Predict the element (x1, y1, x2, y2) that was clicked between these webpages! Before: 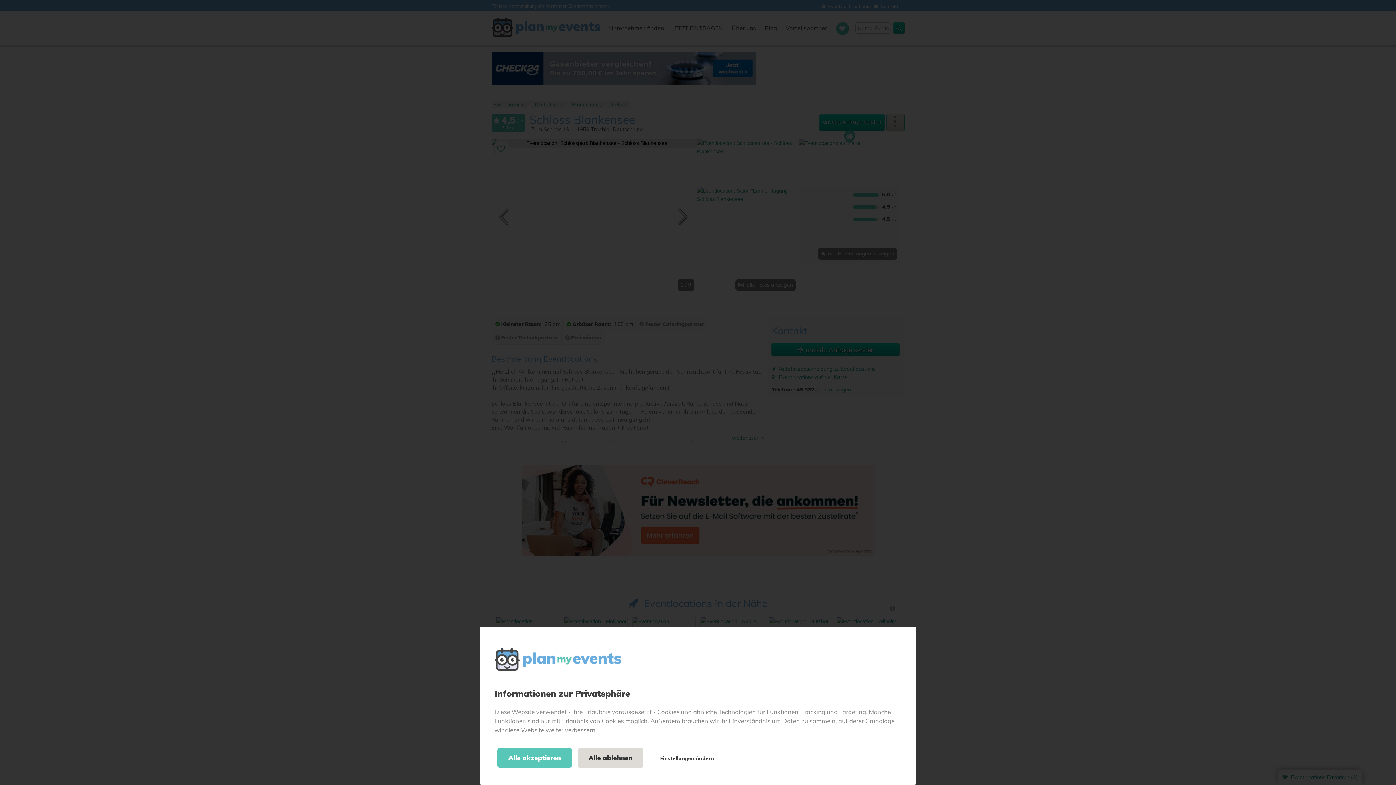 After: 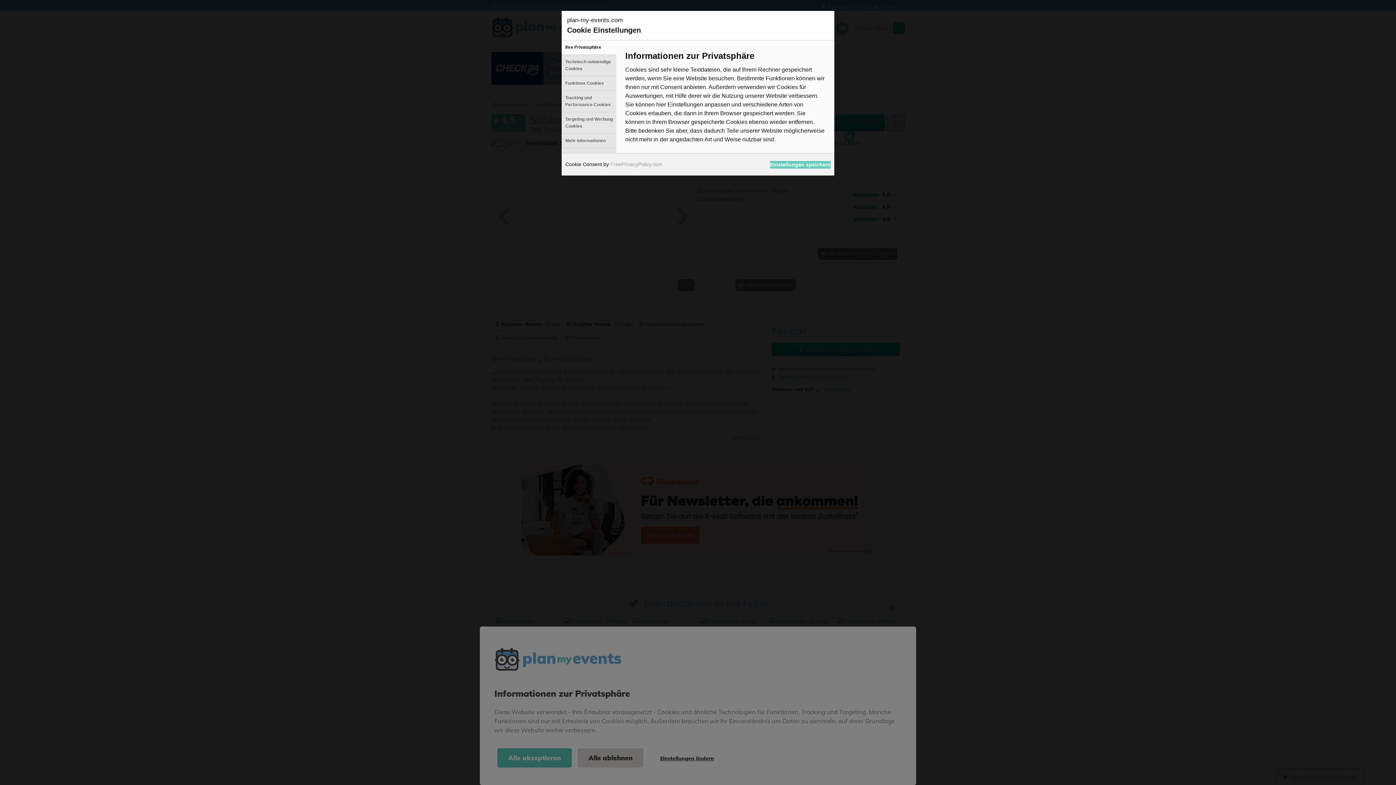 Action: label: Einstellungen ändern bbox: (649, 750, 725, 767)